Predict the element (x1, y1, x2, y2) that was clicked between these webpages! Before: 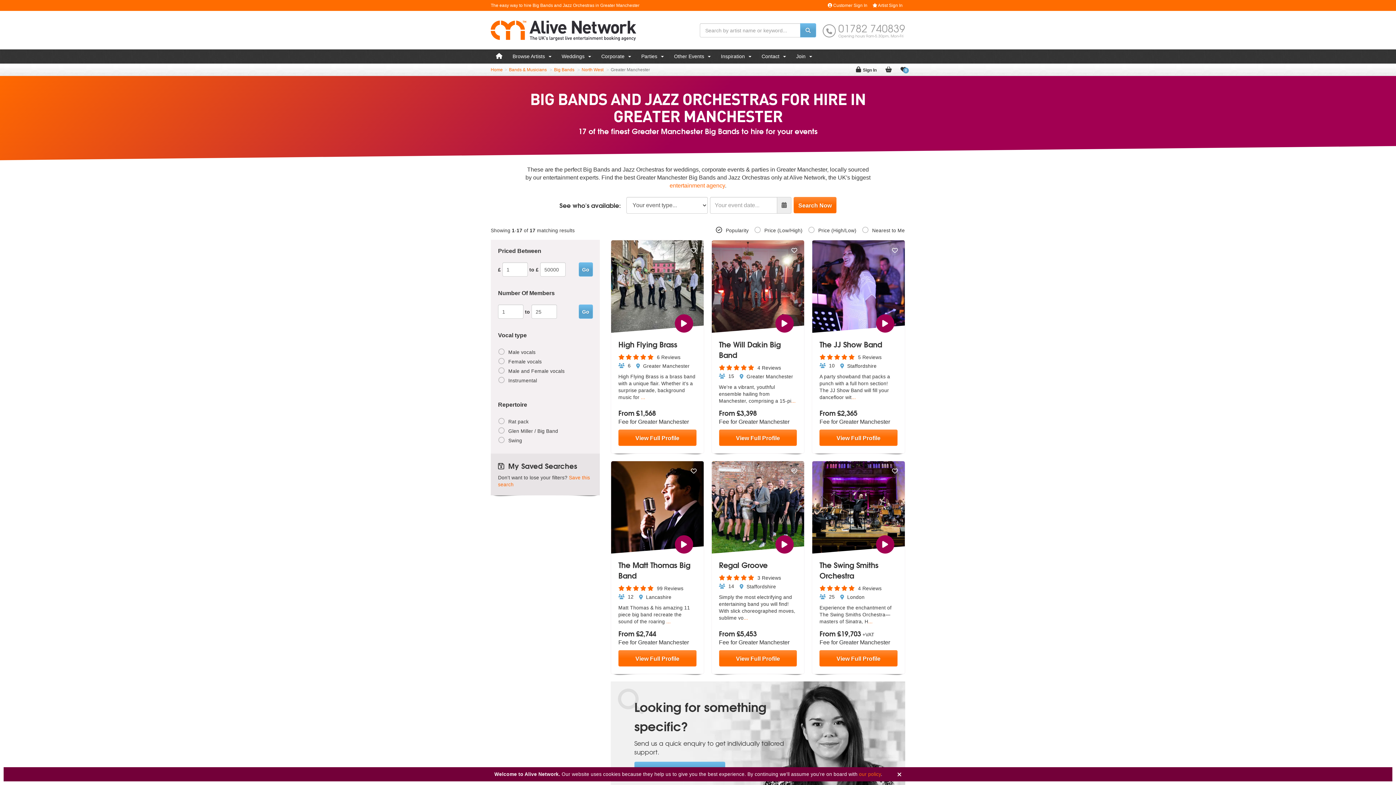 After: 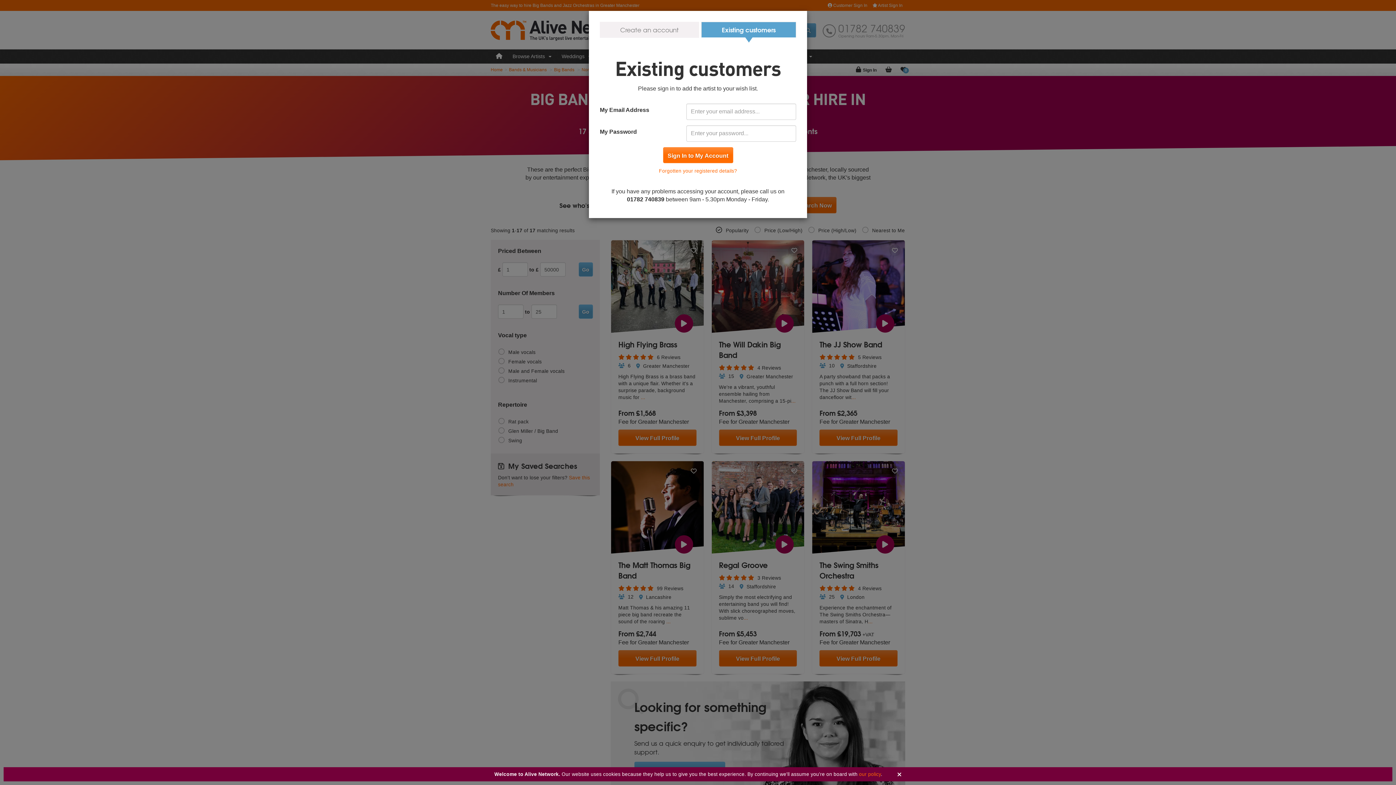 Action: bbox: (788, 244, 800, 256)